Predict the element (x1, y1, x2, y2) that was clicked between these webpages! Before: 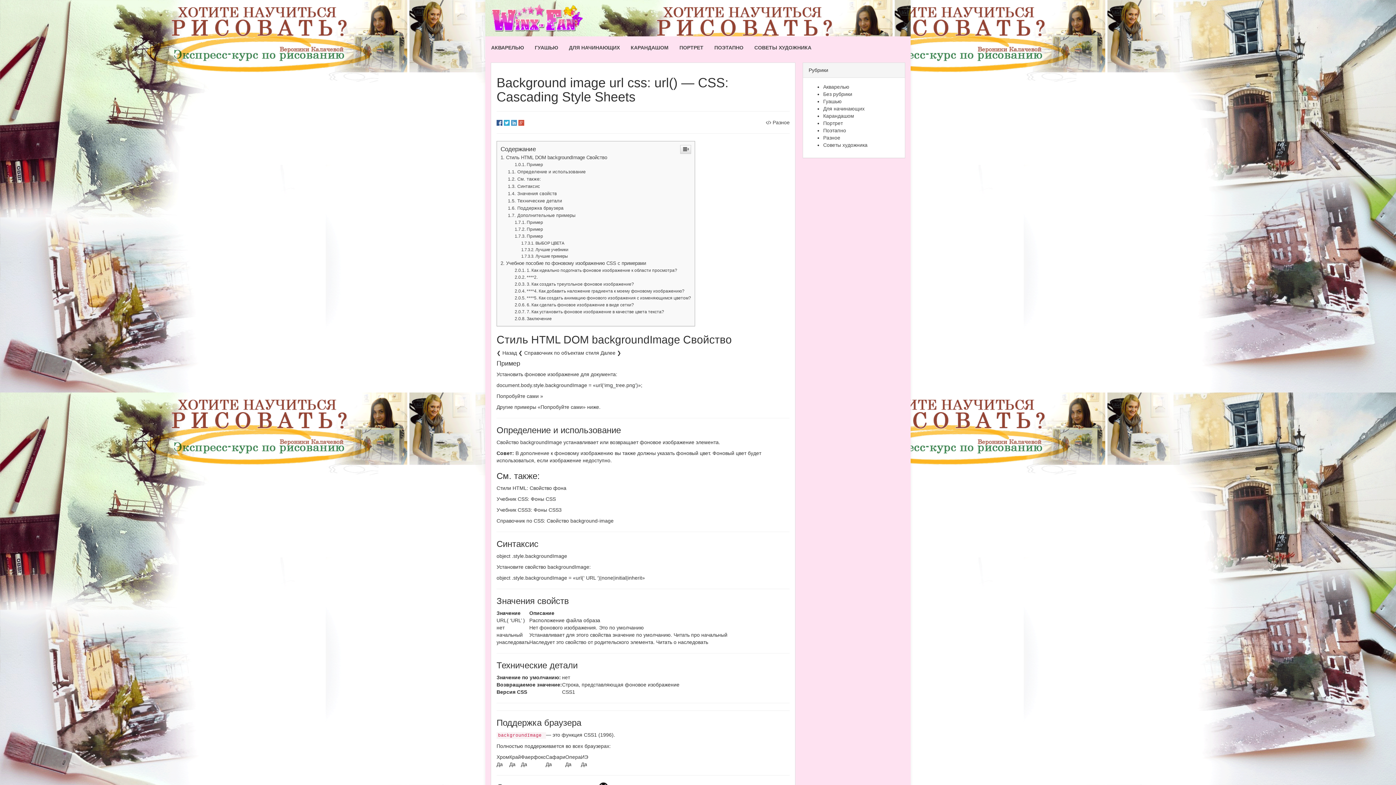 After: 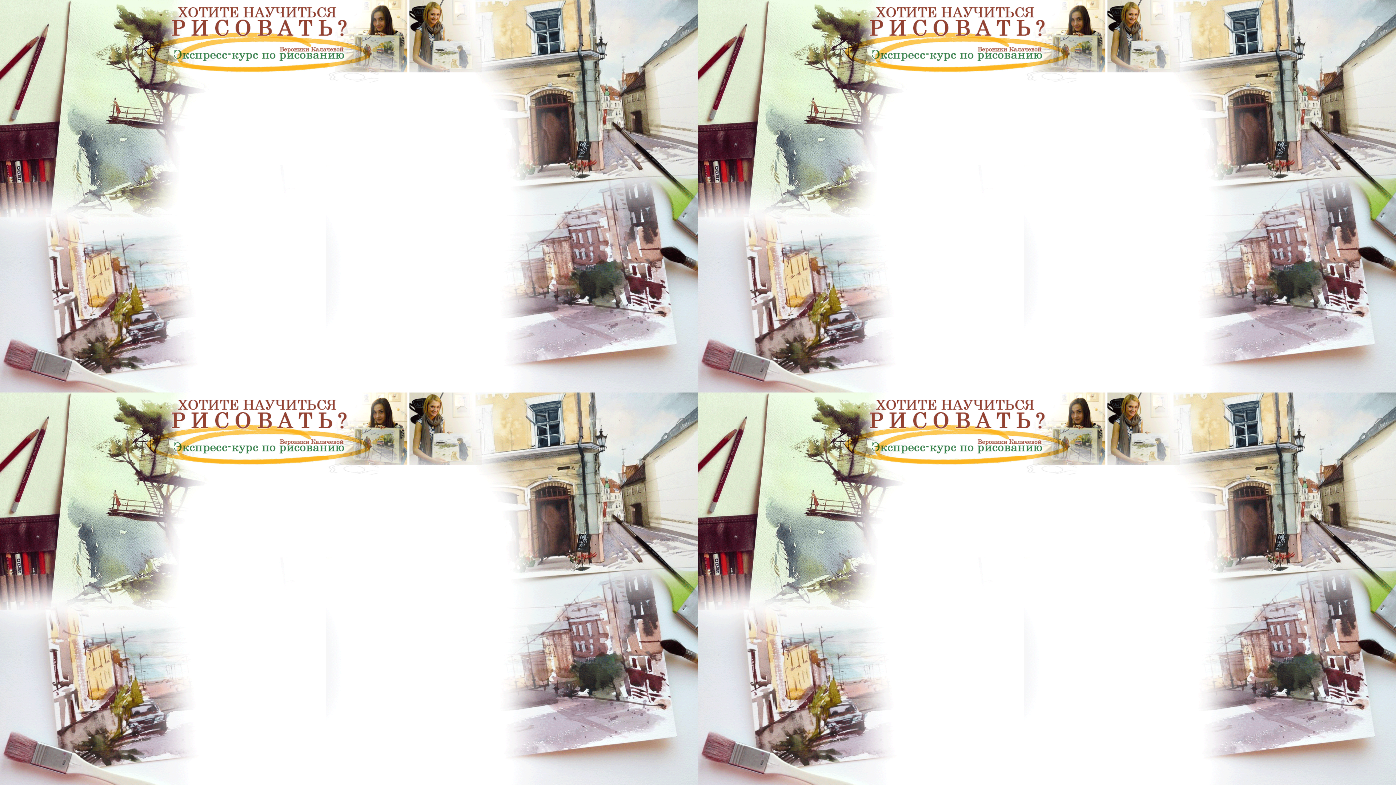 Action: bbox: (709, 36, 749, 58) label: ПОЭТАПНО